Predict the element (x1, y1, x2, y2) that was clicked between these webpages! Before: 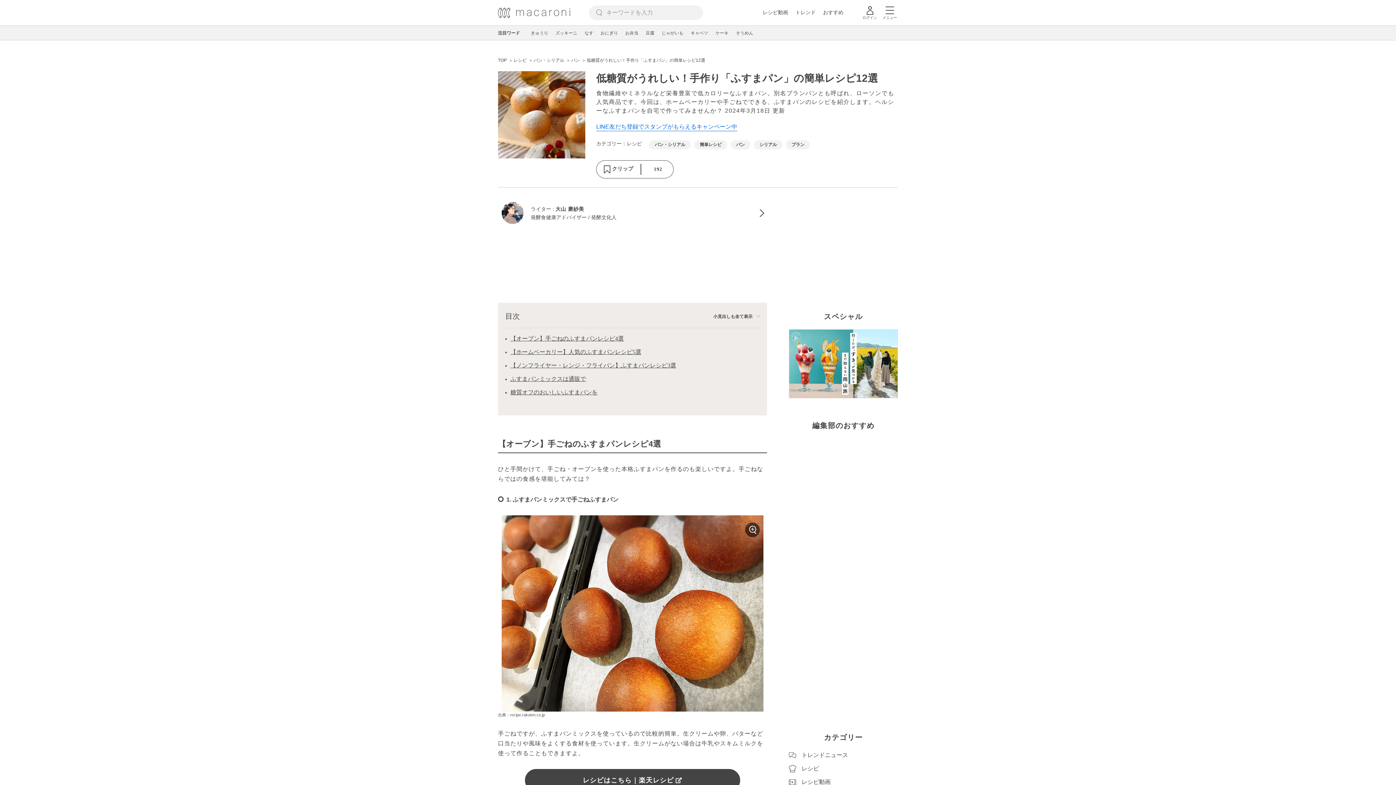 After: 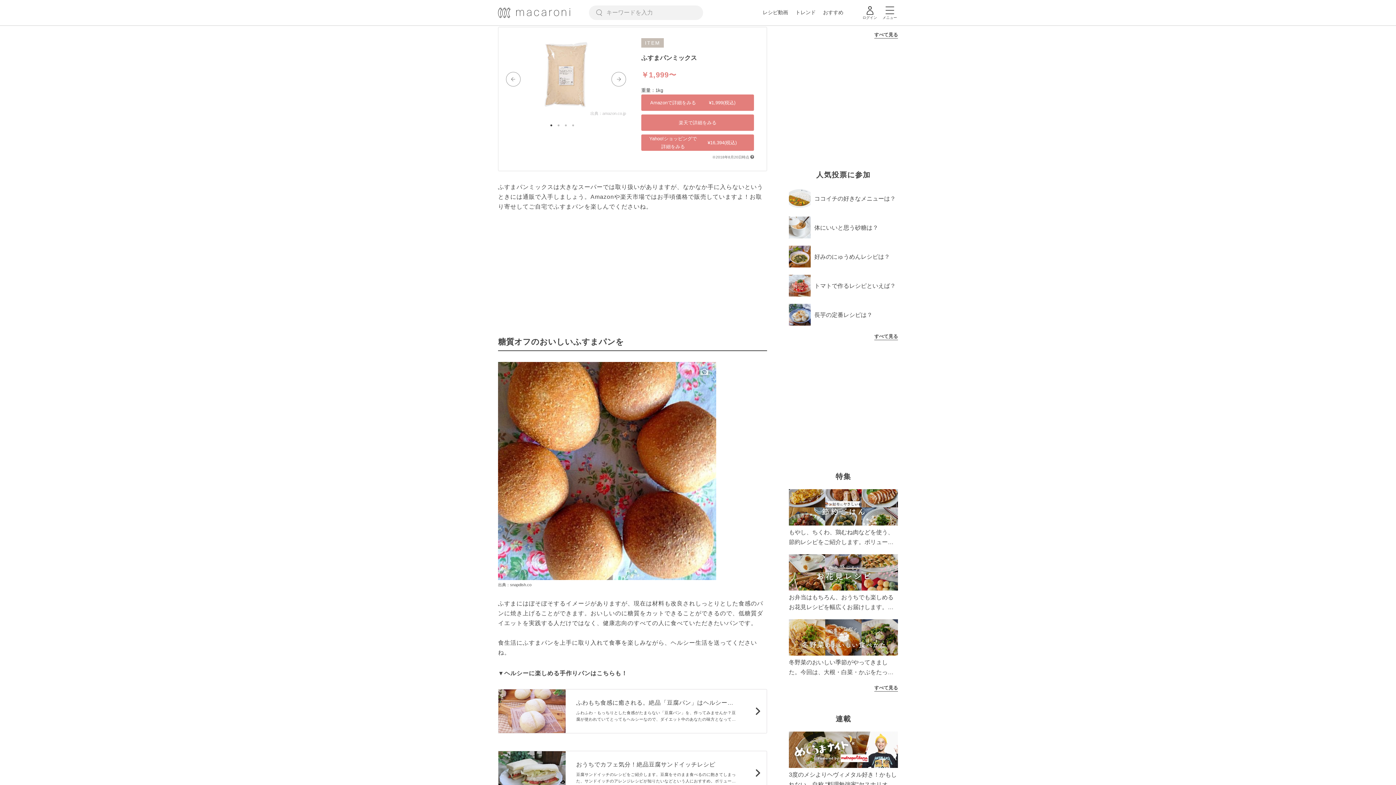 Action: label: ふすまパンミックスは通販で bbox: (510, 374, 586, 384)